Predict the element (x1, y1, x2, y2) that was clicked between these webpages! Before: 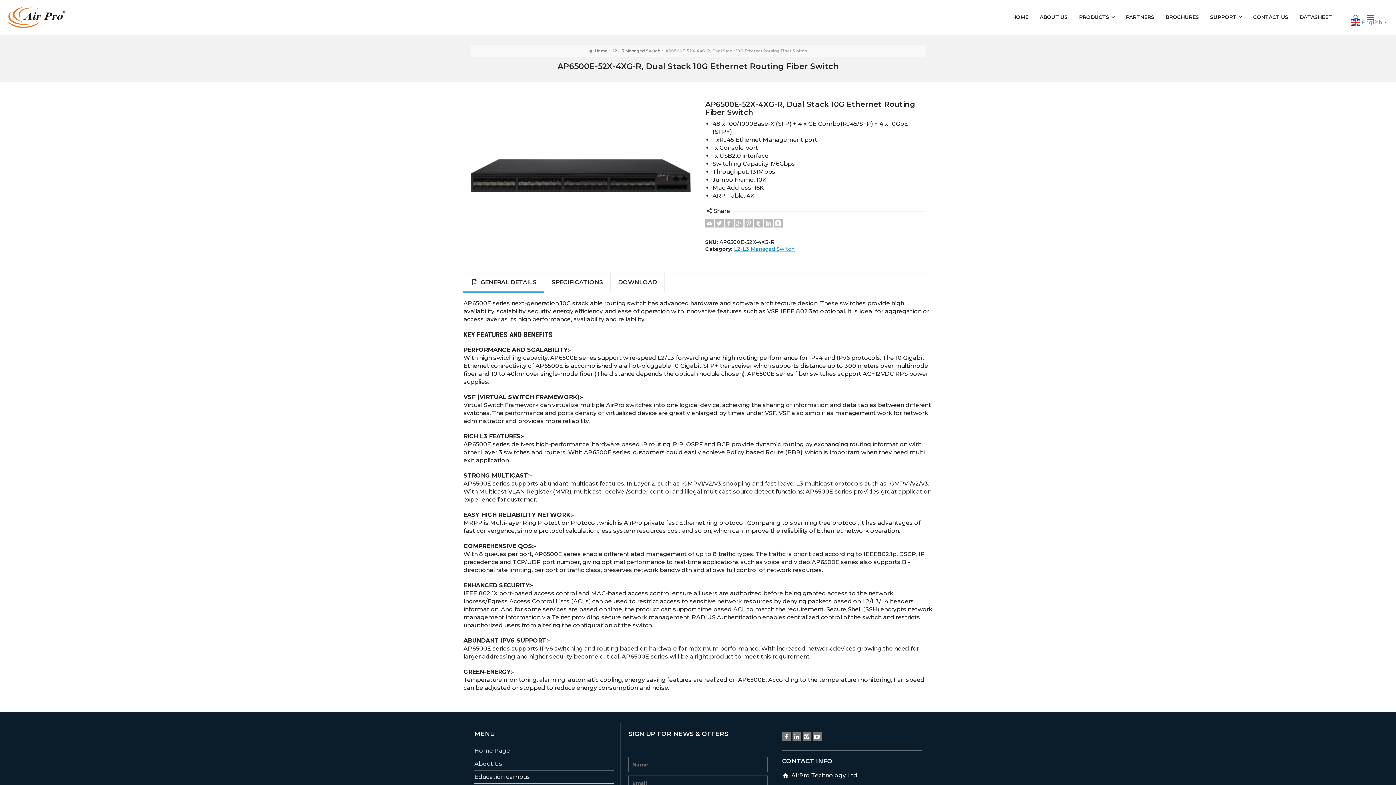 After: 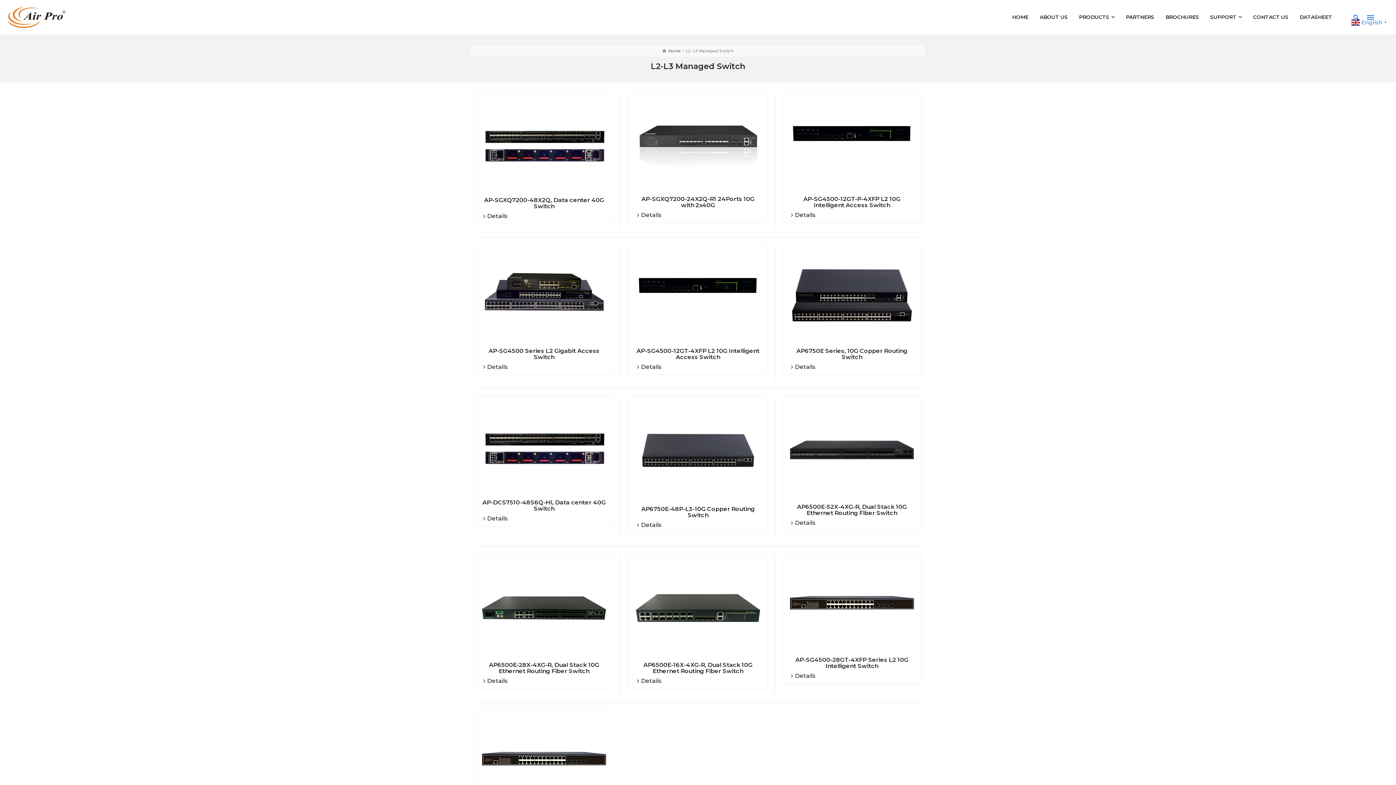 Action: label: L2-L3 Managed Switch bbox: (734, 245, 794, 252)